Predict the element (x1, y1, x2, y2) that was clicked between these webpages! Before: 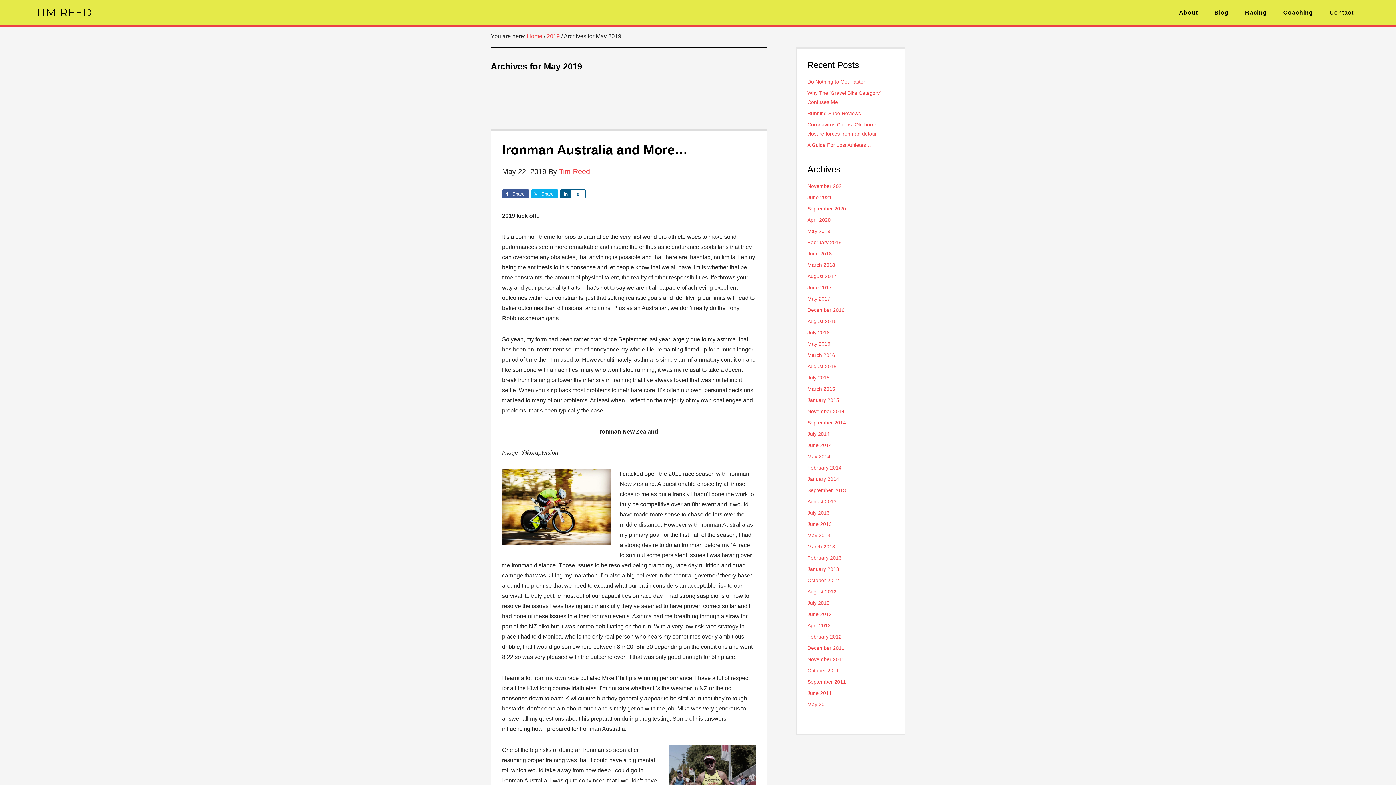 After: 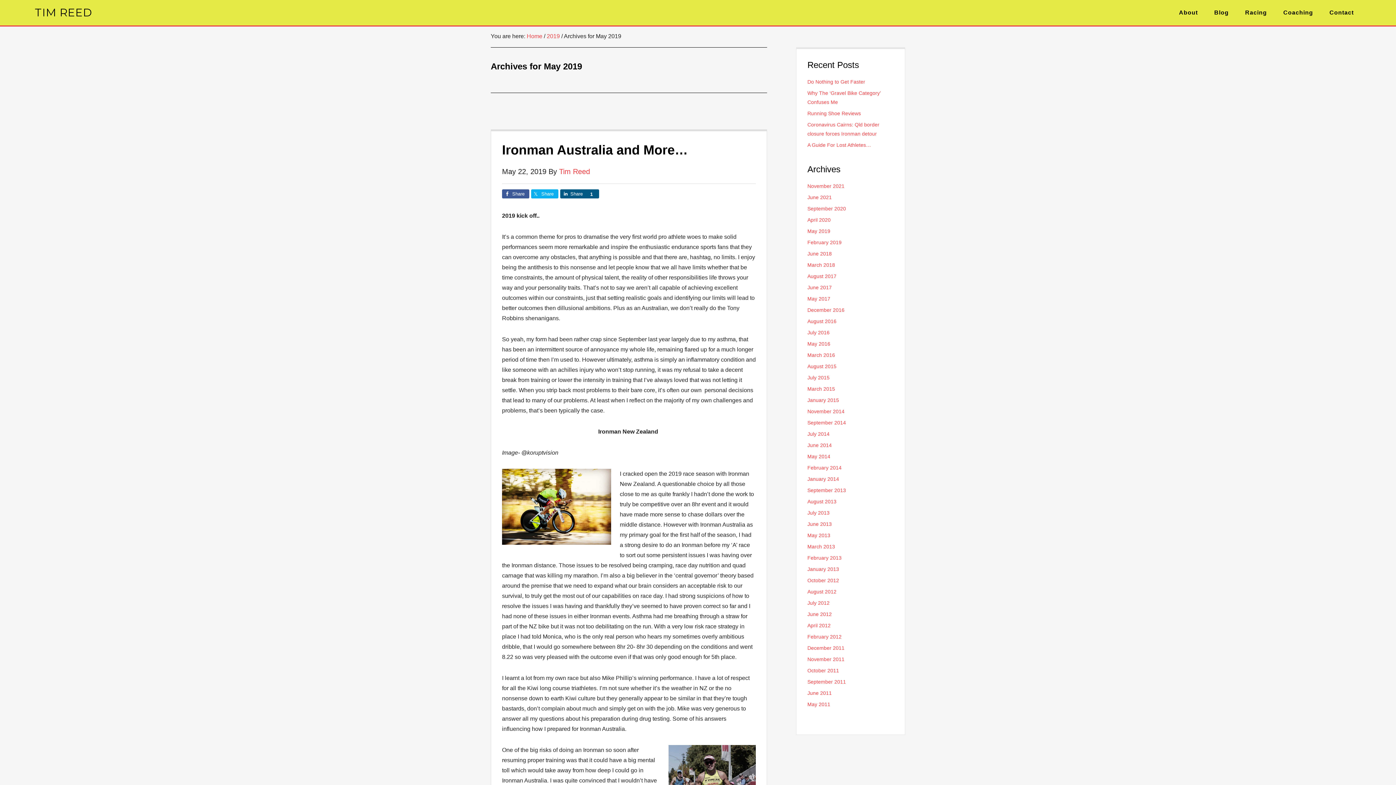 Action: label: Share bbox: (560, 189, 570, 198)